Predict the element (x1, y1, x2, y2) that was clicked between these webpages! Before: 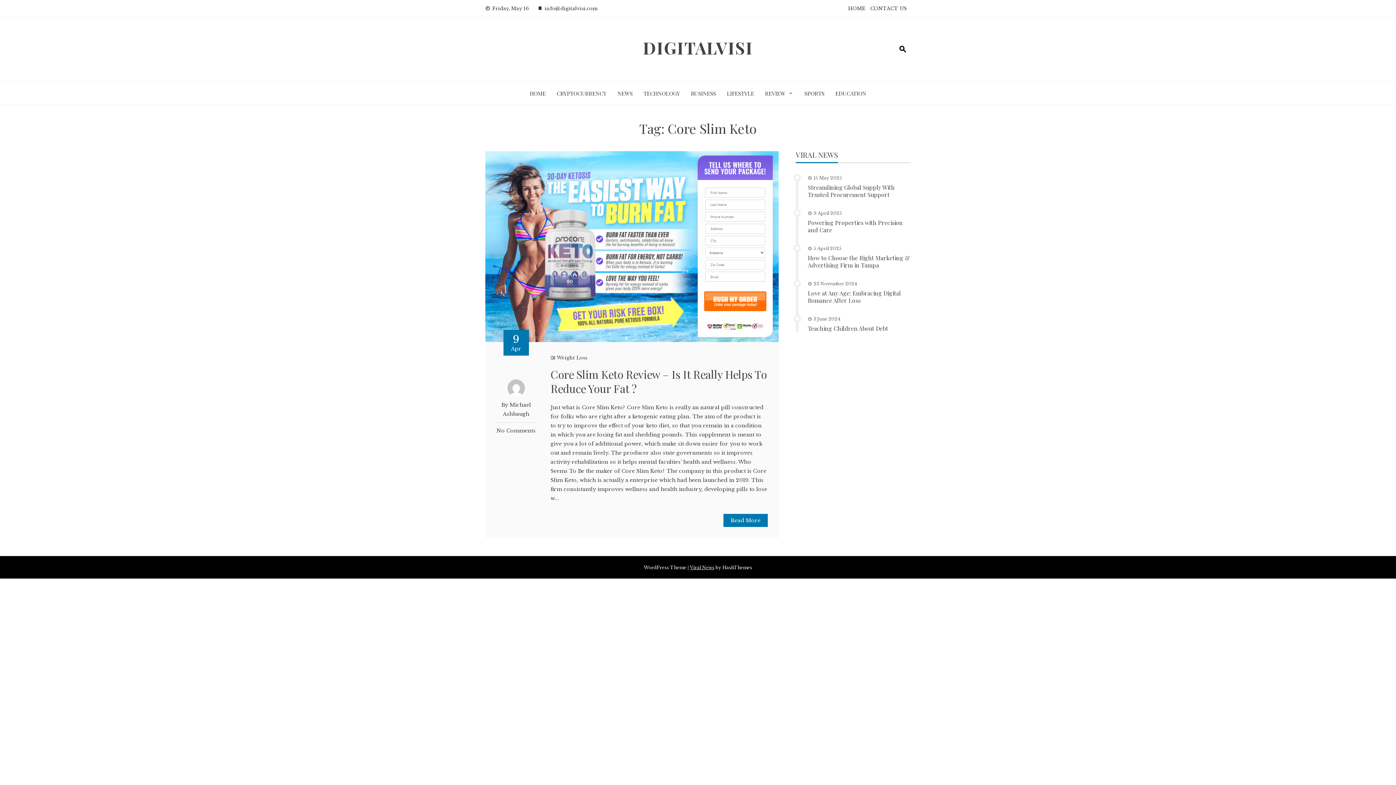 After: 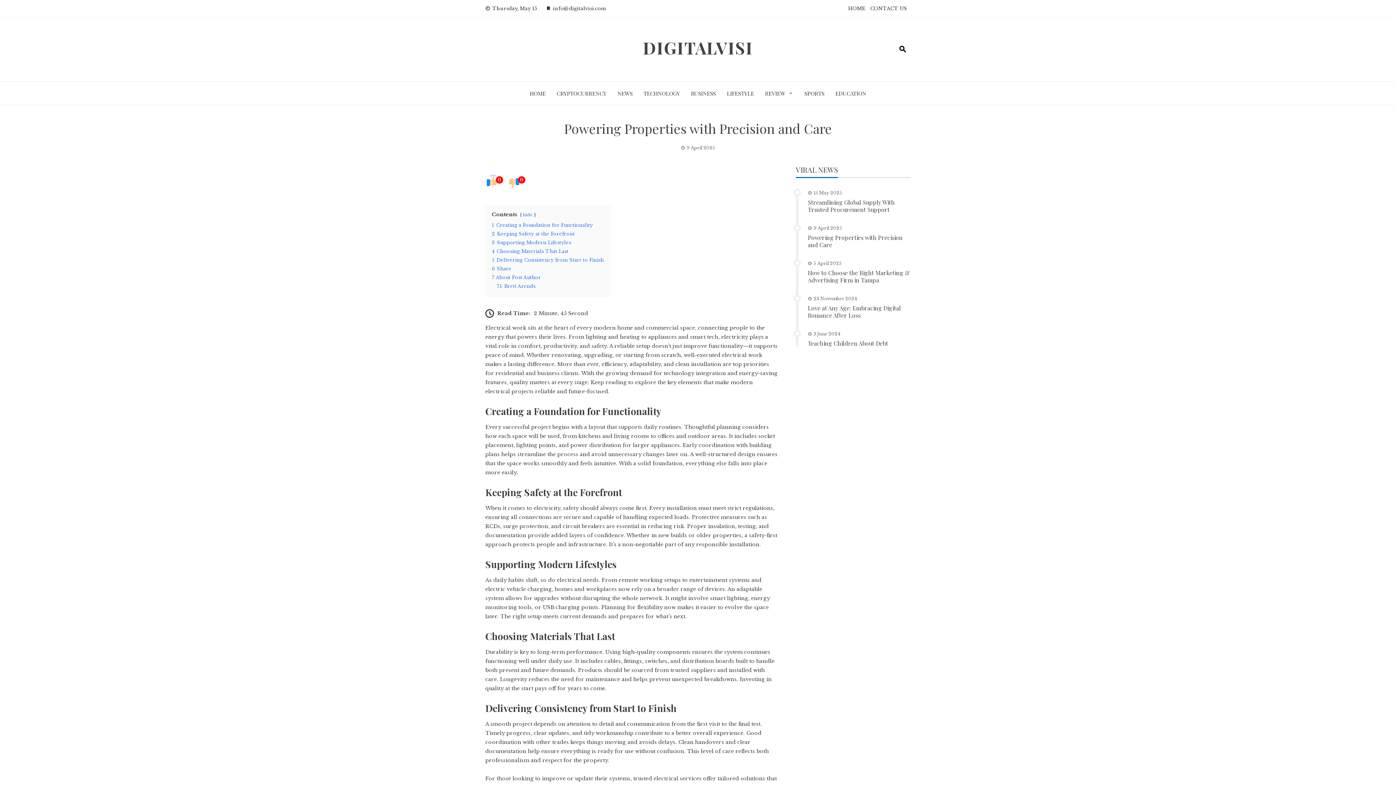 Action: label: Powering Properties with Precision and Care bbox: (808, 218, 902, 233)